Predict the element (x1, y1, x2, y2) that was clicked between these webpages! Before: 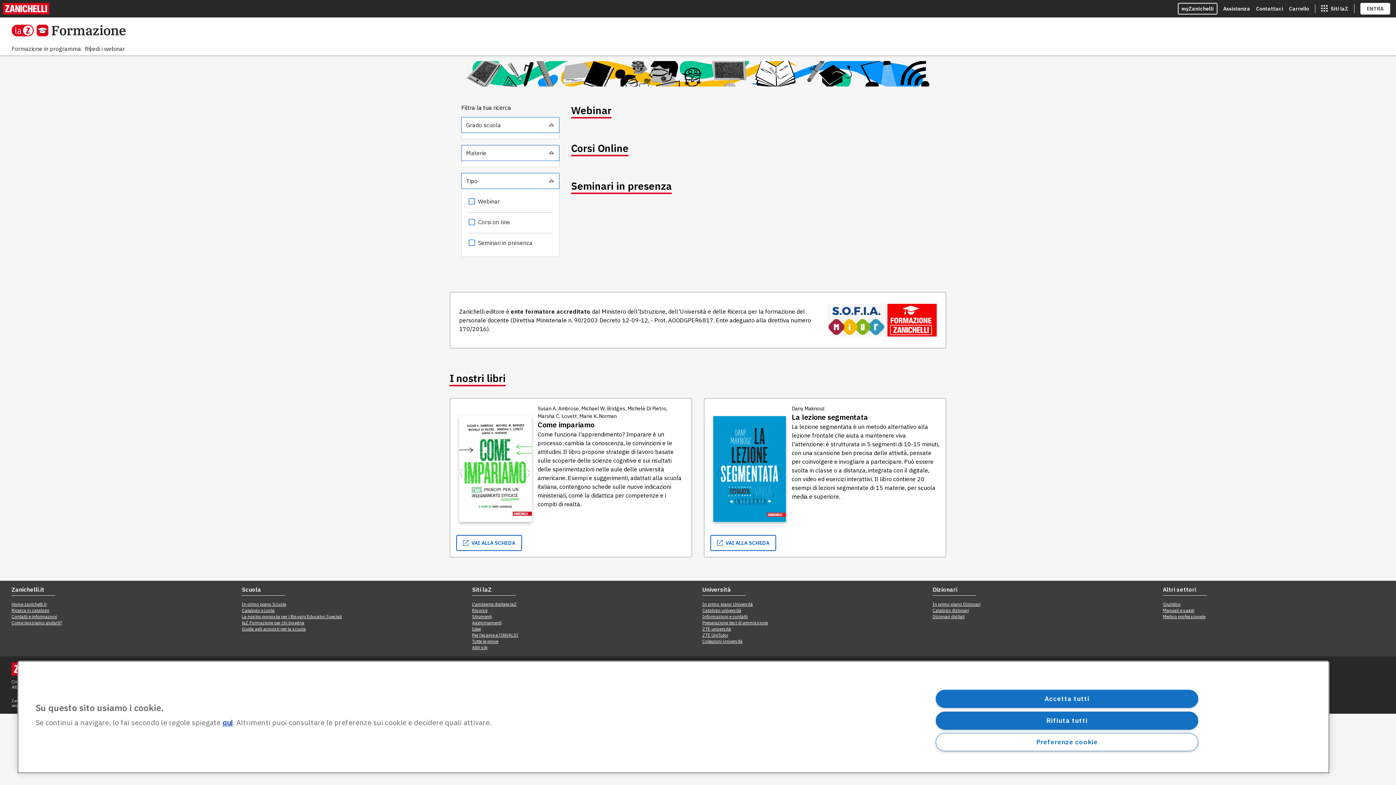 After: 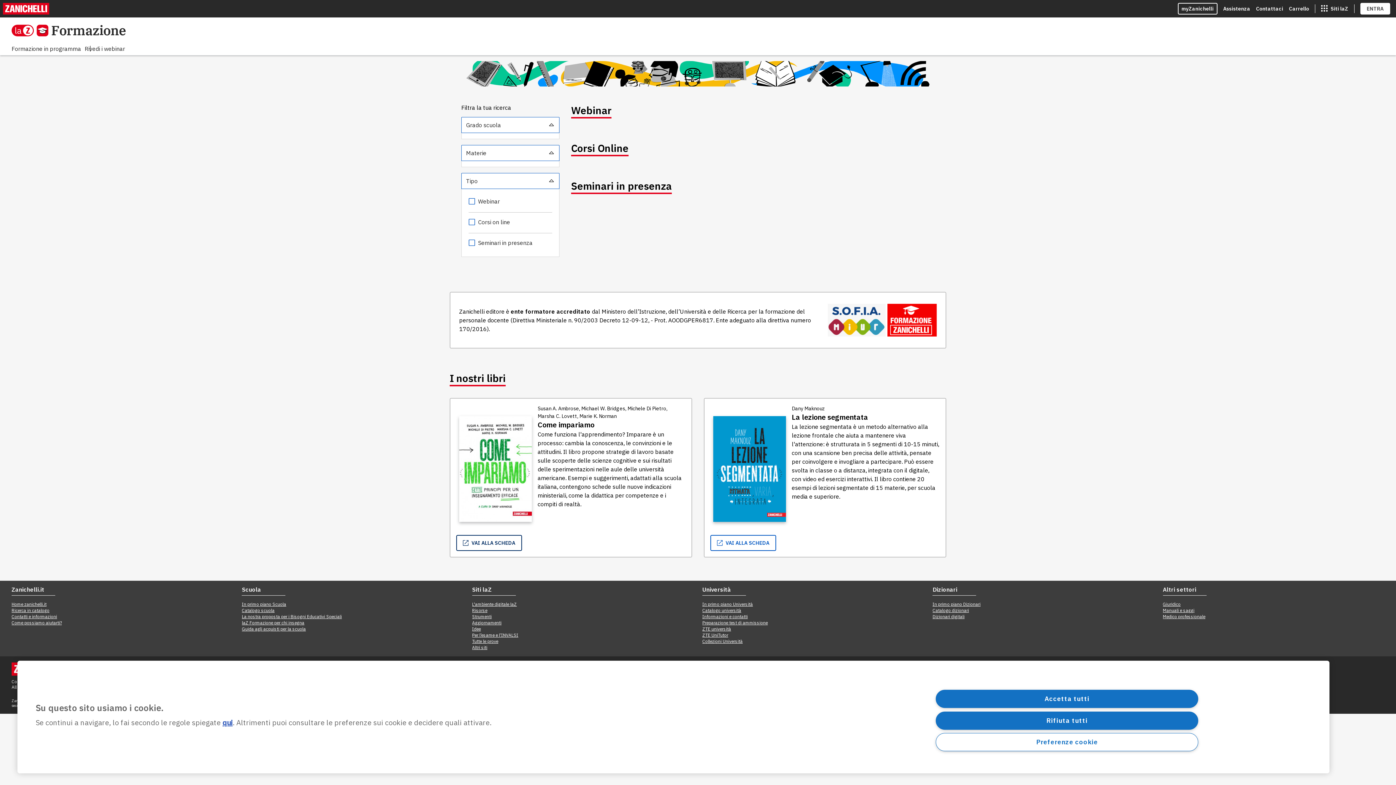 Action: bbox: (456, 535, 522, 551) label: VAI ALLA SCHEDA